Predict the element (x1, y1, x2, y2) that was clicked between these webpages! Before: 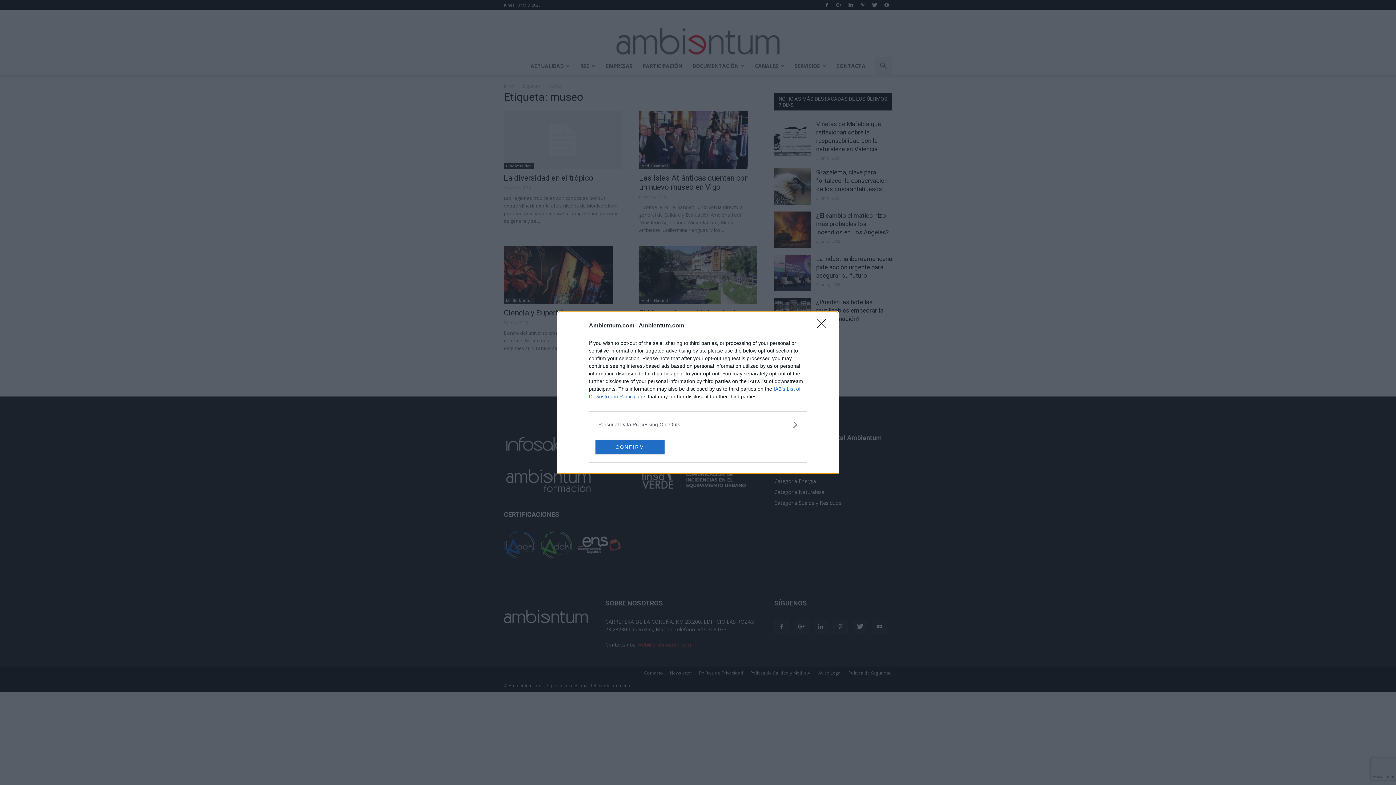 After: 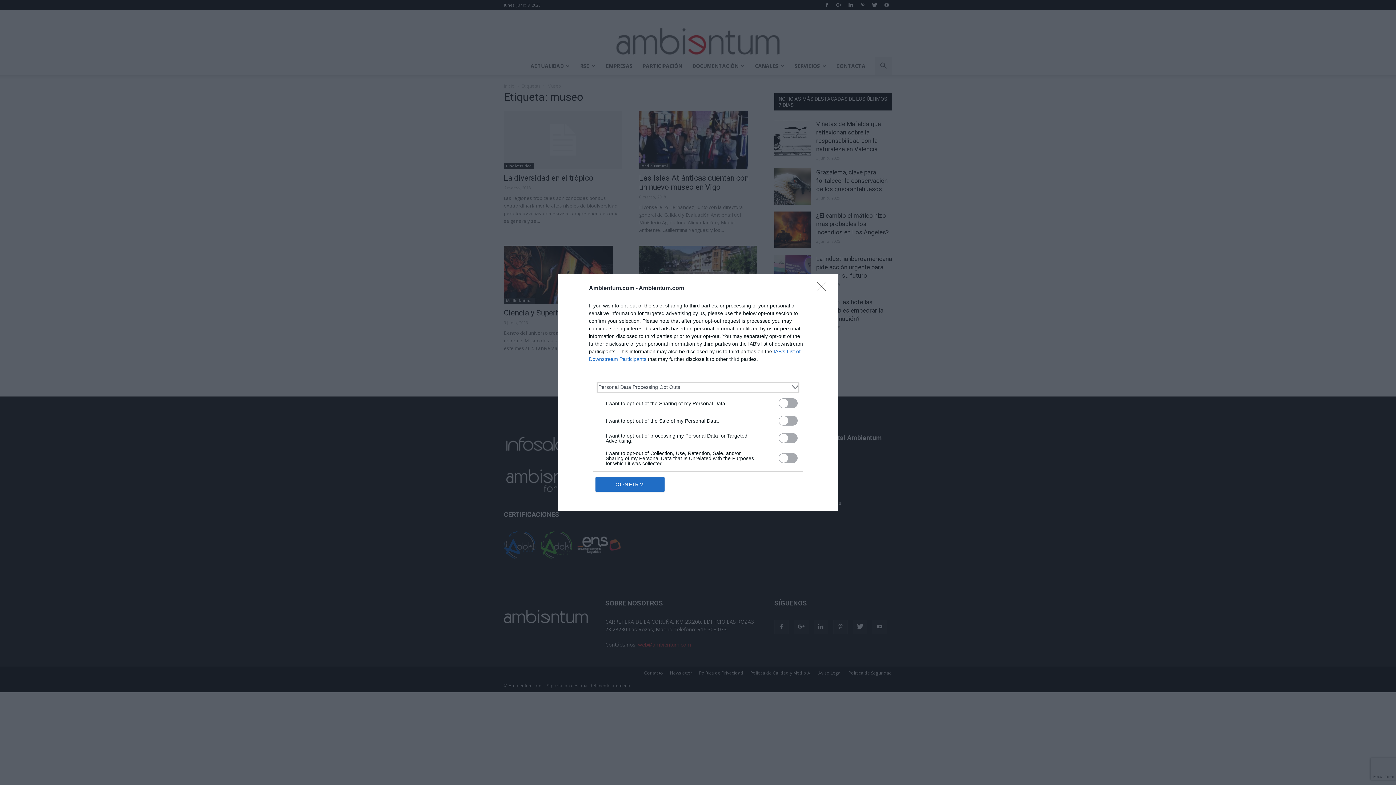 Action: bbox: (598, 420, 797, 428) label: Opt-Outs